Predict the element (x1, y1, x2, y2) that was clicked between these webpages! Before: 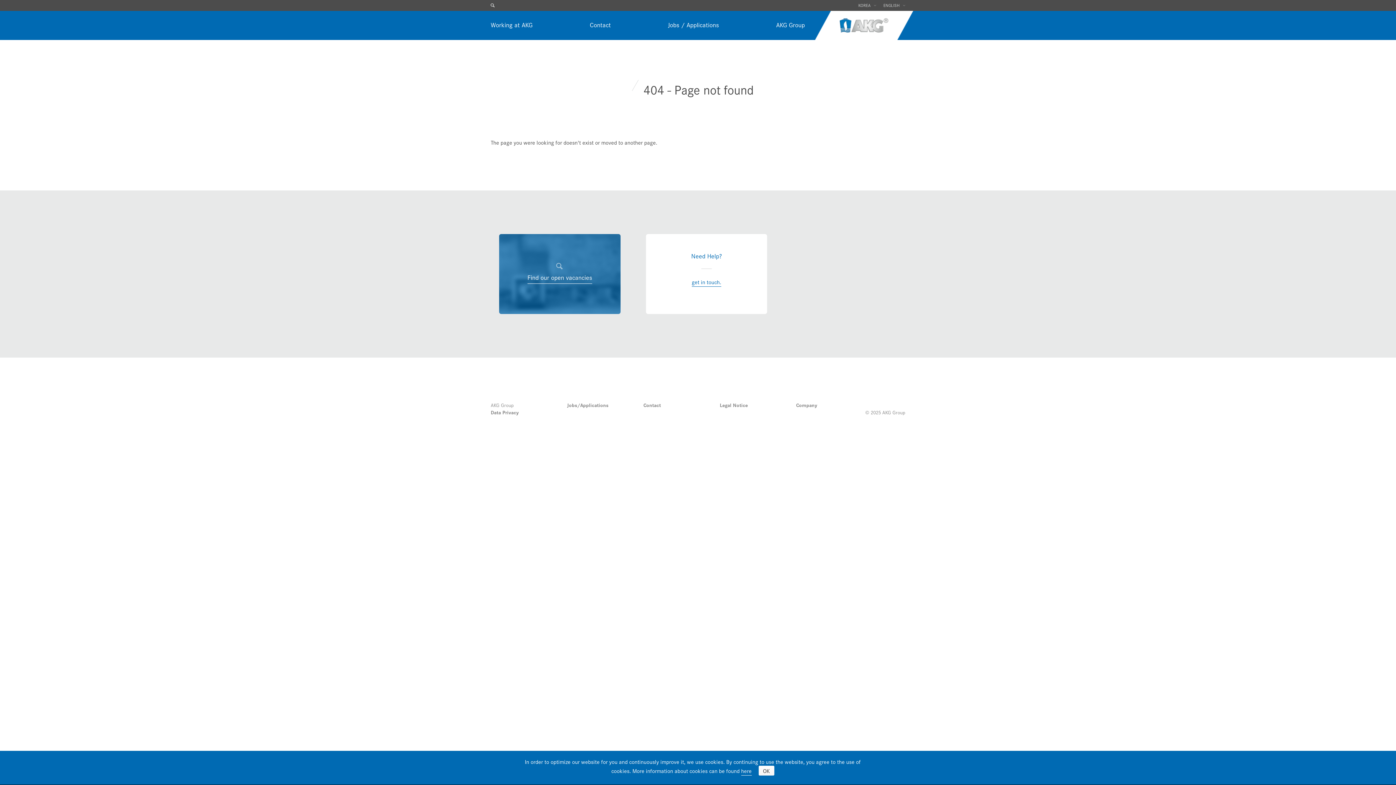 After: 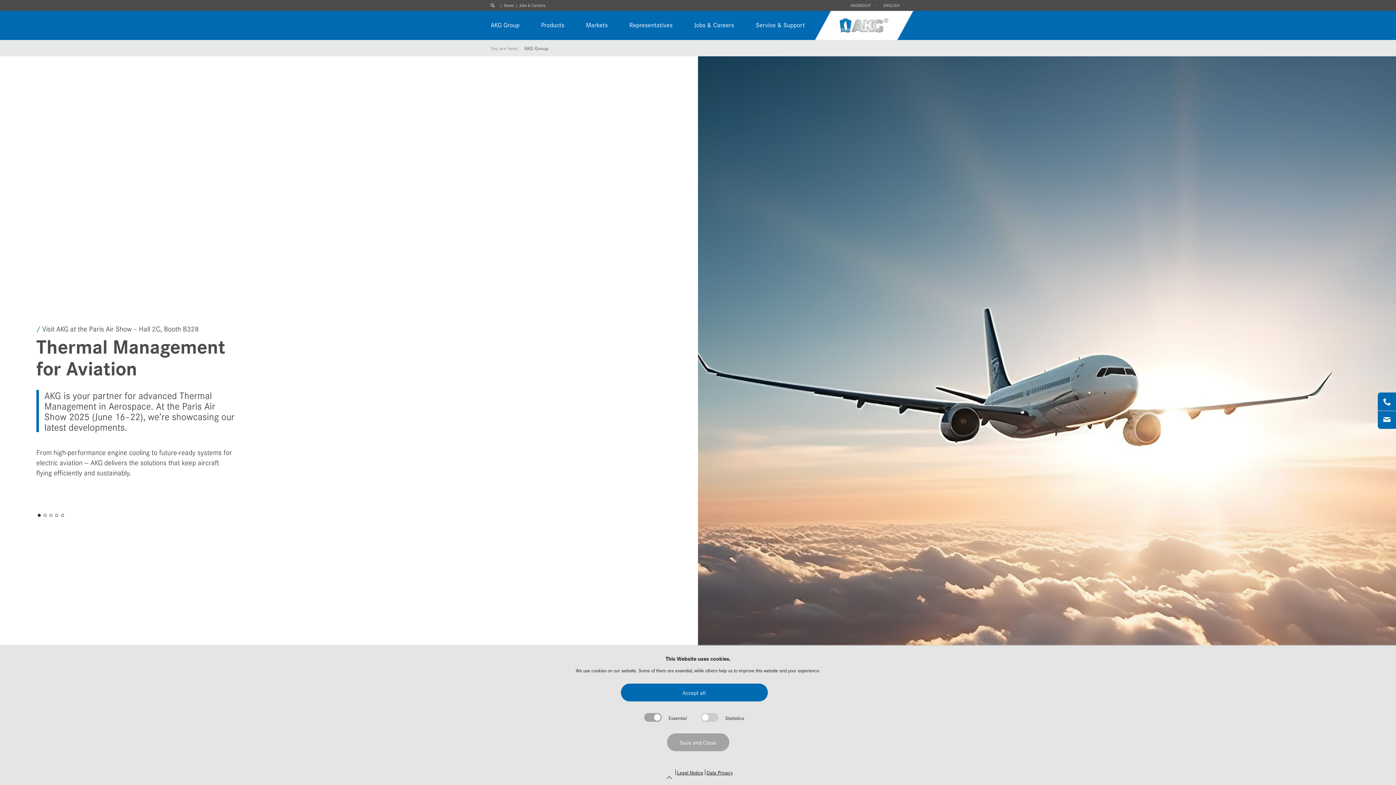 Action: label: AKG Group bbox: (772, 19, 808, 31)